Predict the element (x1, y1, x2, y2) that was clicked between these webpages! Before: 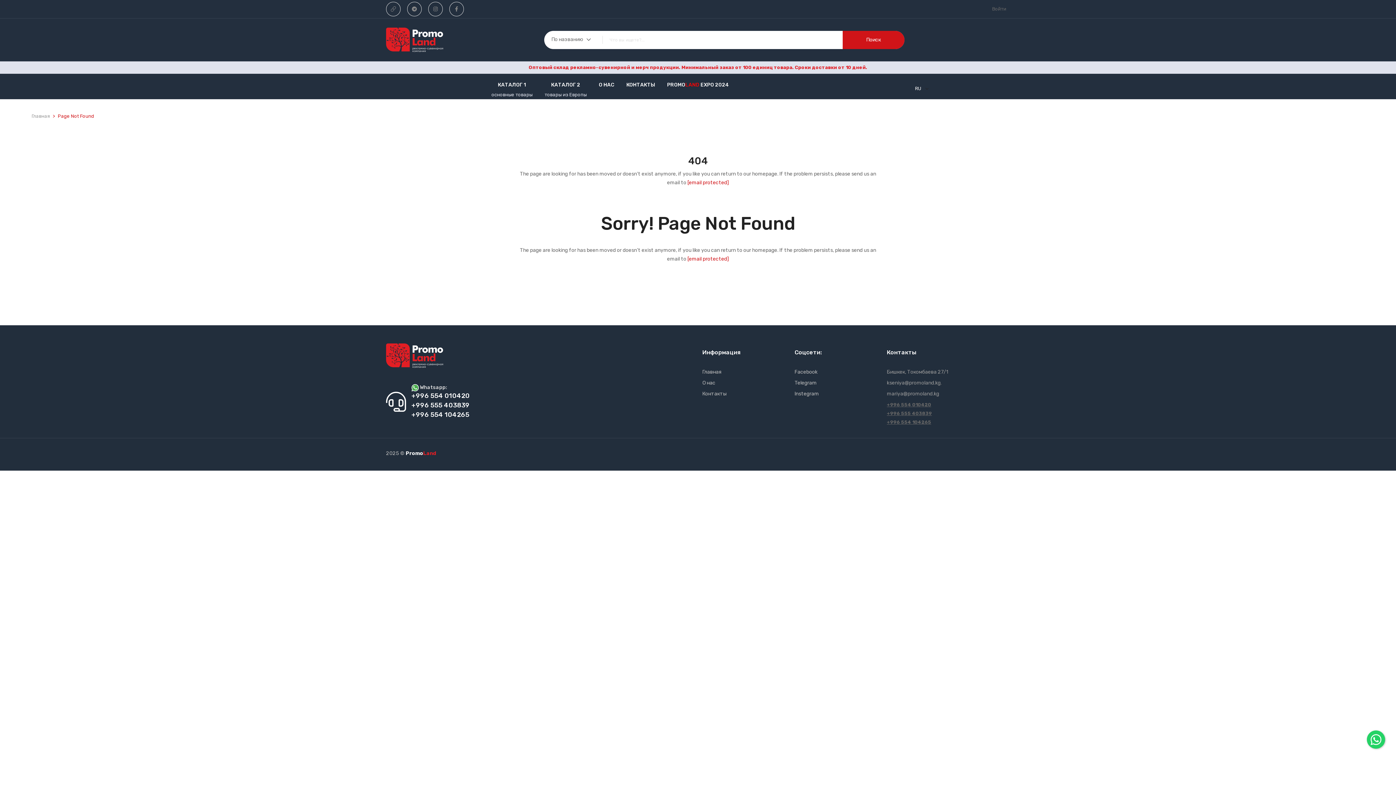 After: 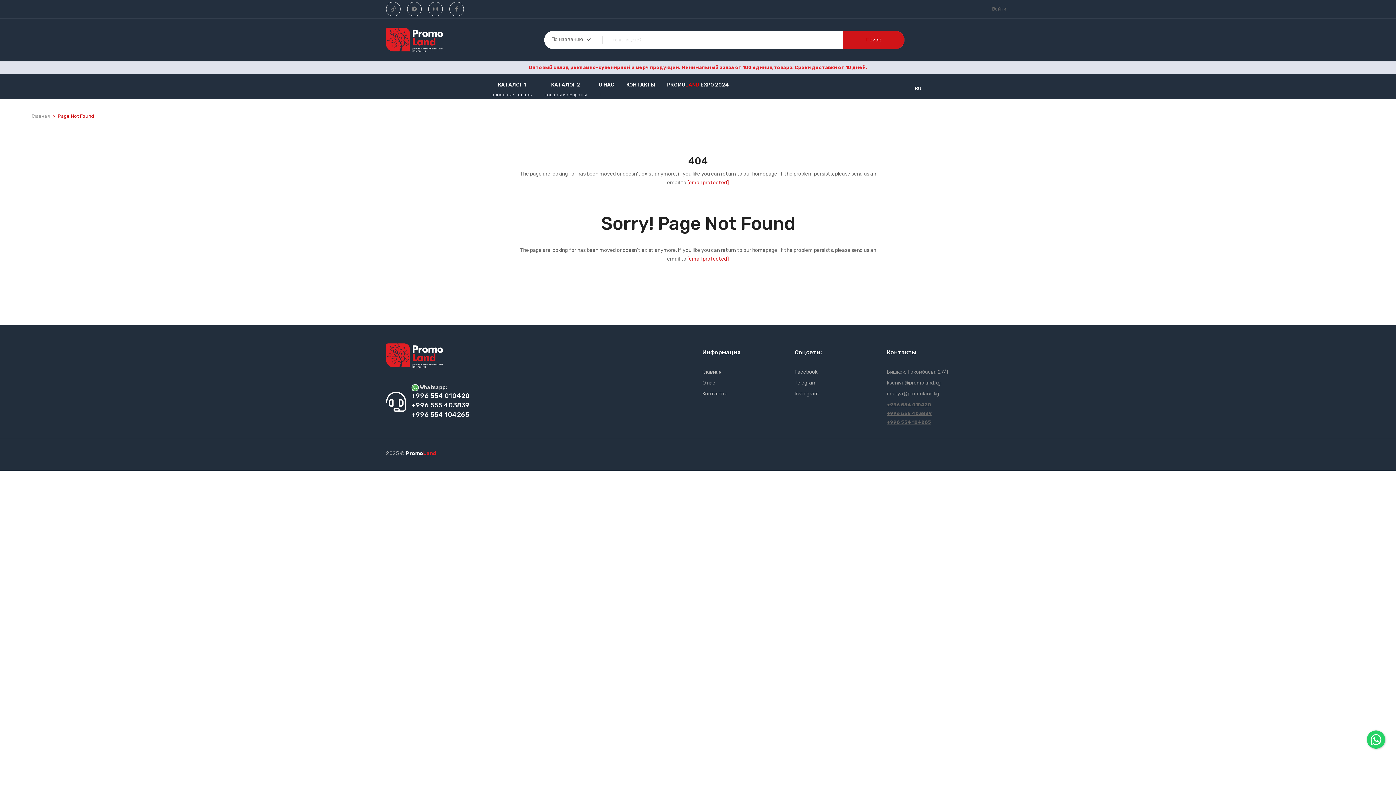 Action: bbox: (887, 419, 931, 425) label: +996 554 104265